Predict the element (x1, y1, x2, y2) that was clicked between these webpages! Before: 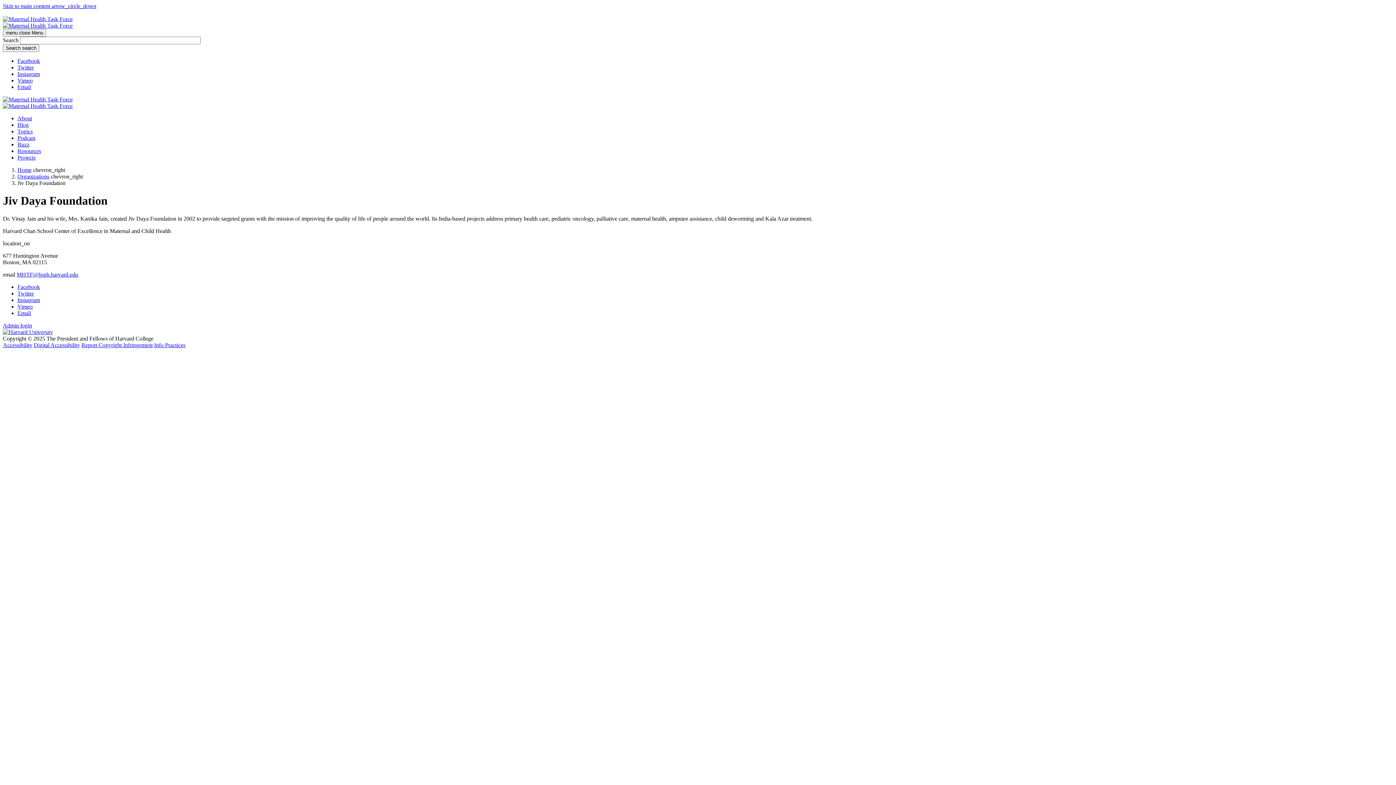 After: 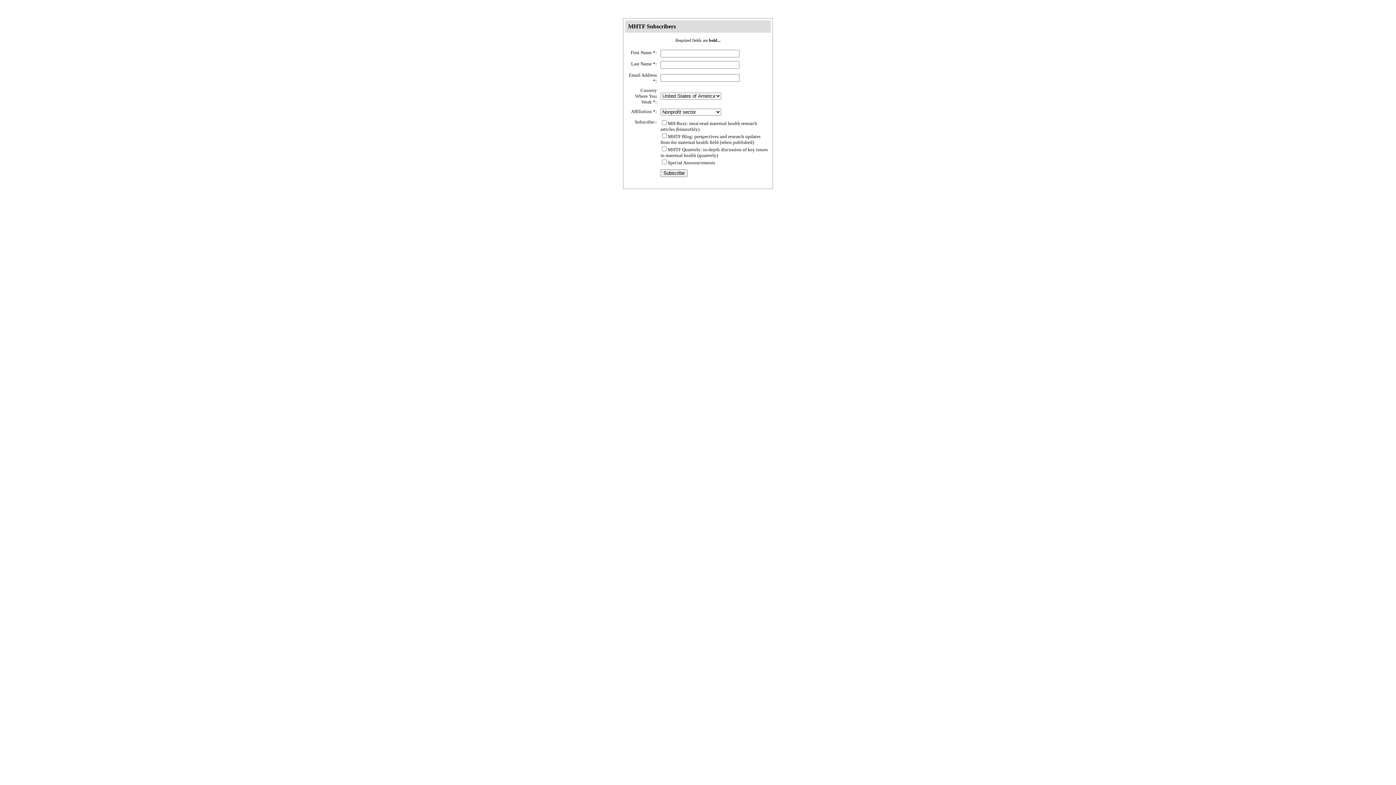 Action: label: Email bbox: (17, 310, 30, 316)